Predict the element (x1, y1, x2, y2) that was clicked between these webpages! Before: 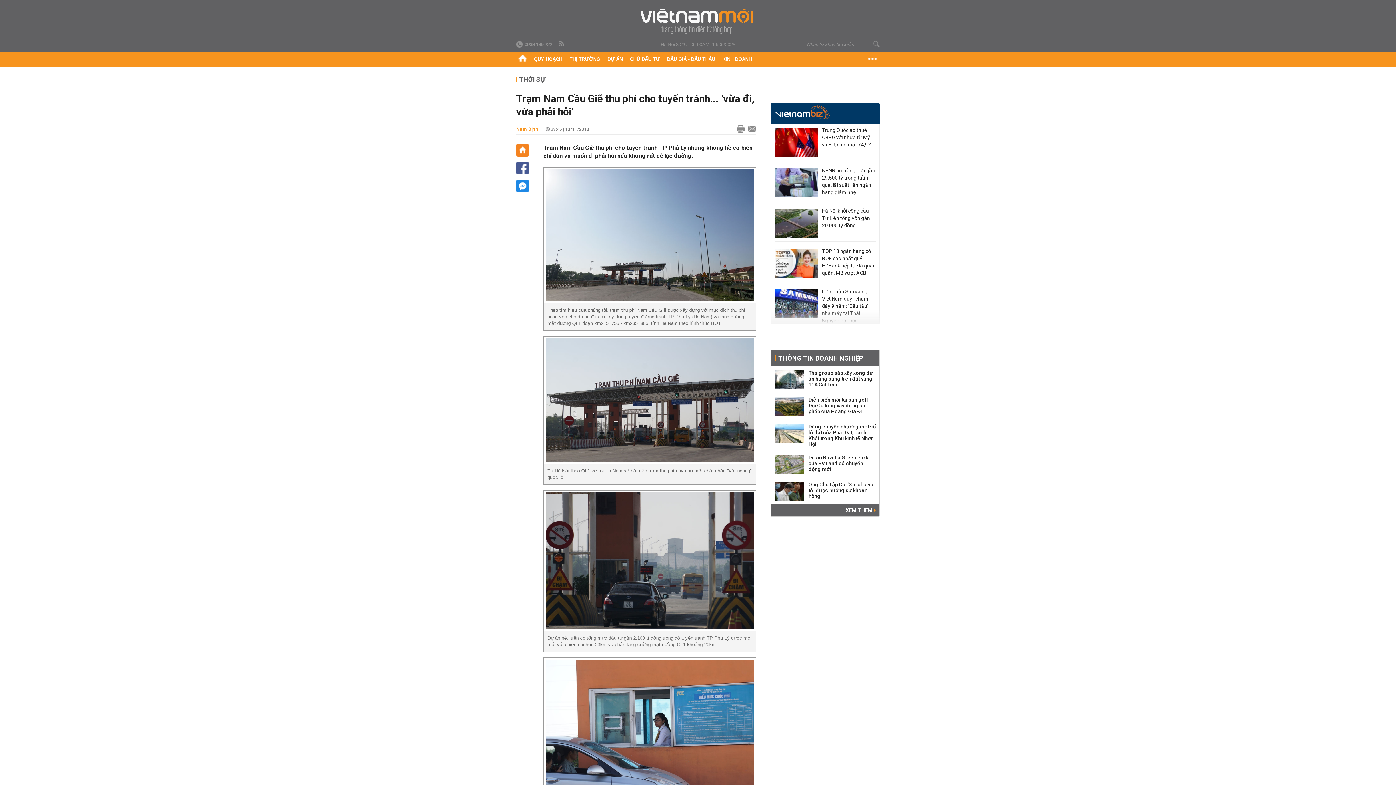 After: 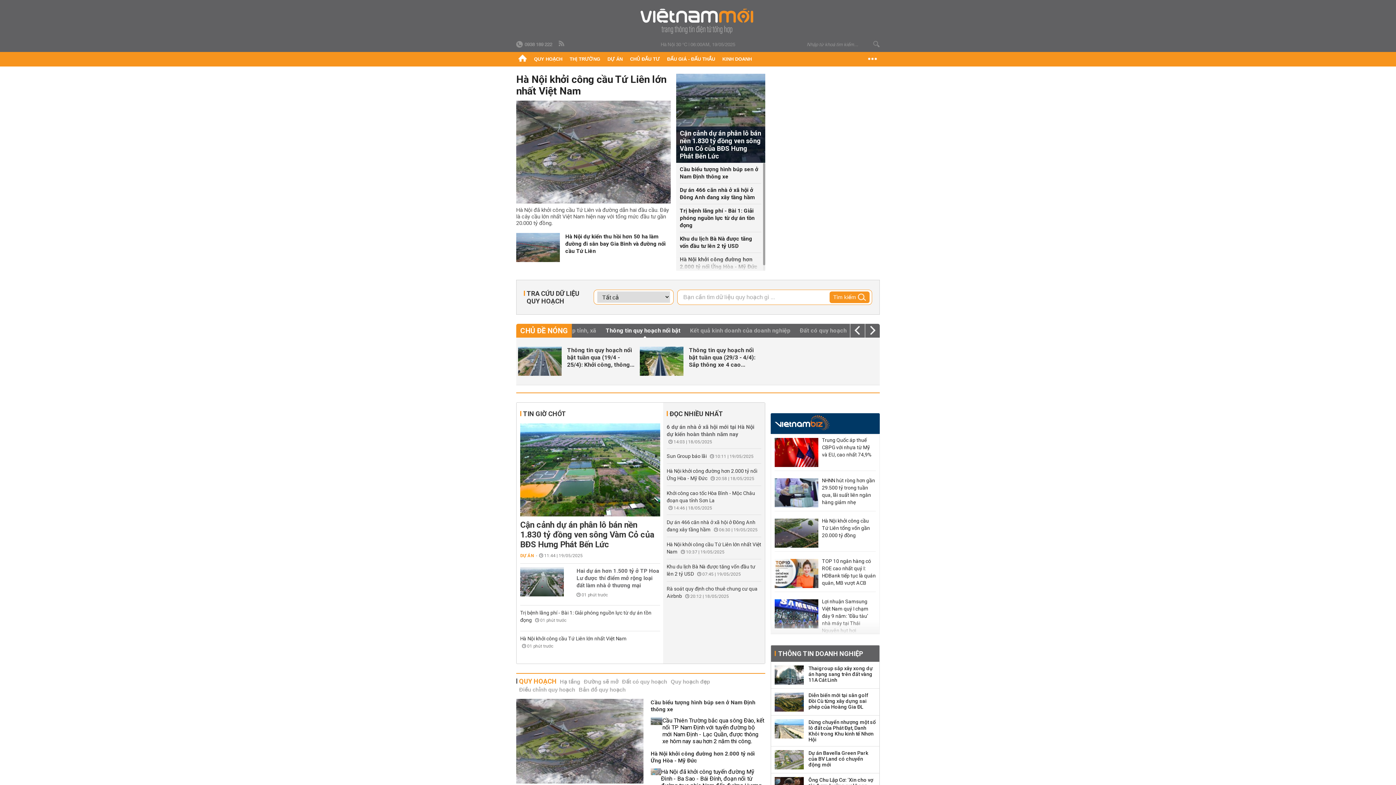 Action: bbox: (516, 144, 529, 156)